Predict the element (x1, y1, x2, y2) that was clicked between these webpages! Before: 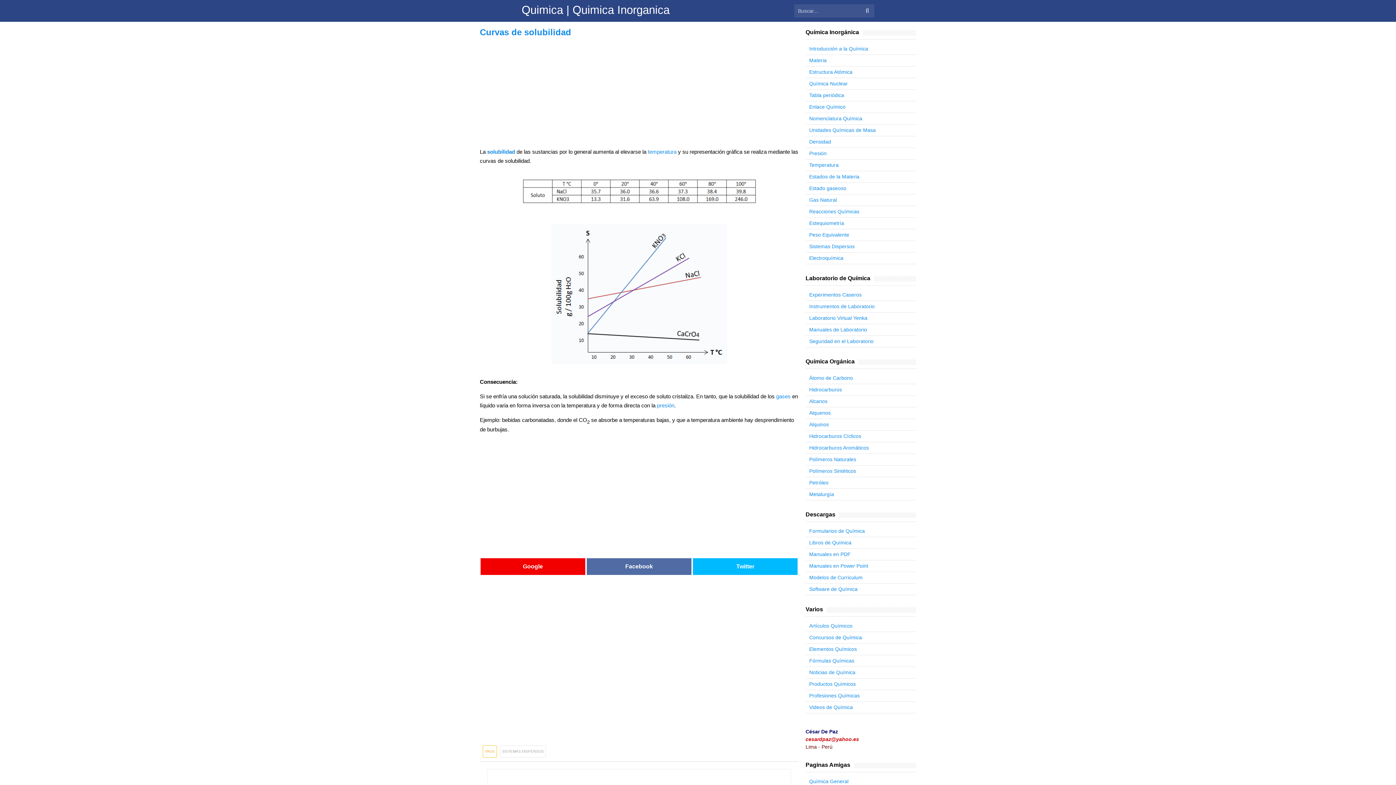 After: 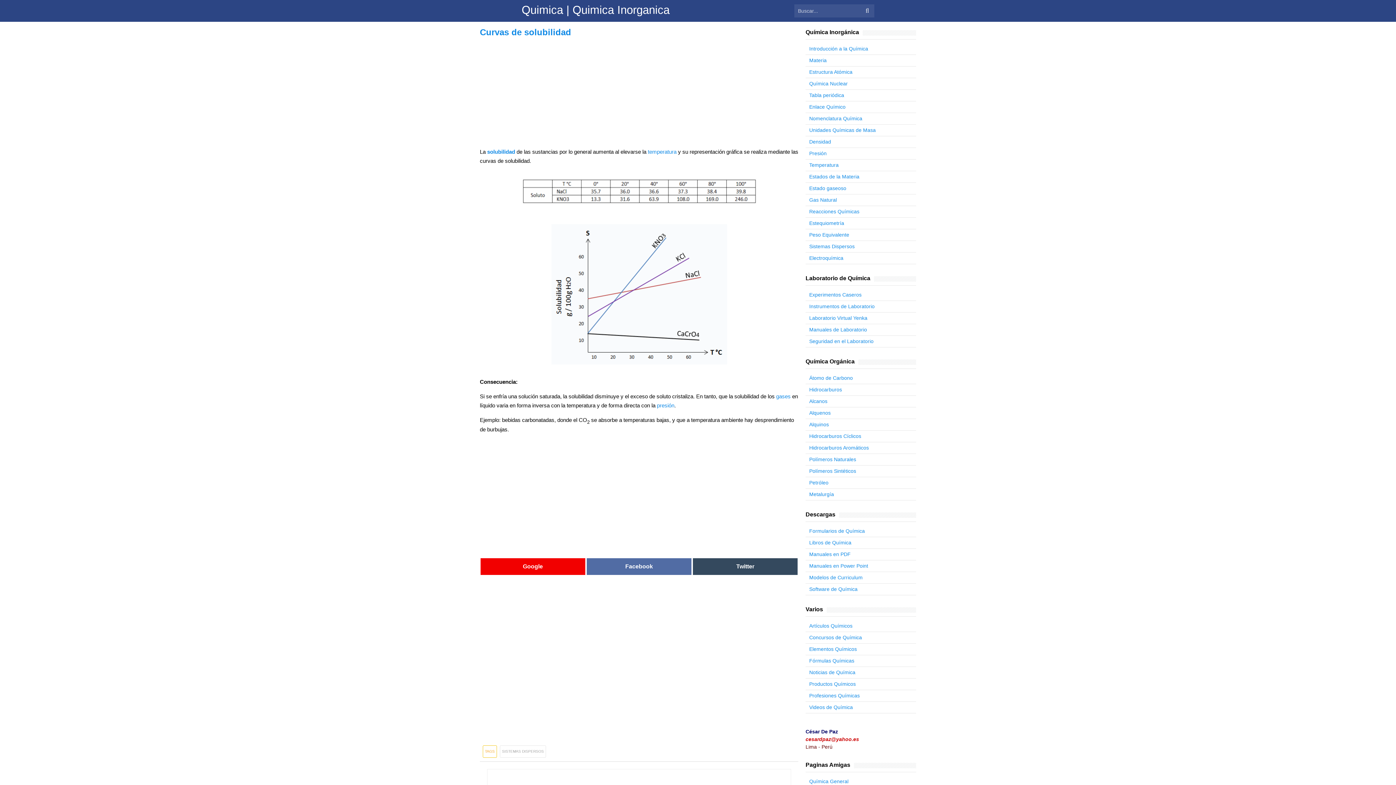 Action: label: Twitter bbox: (693, 558, 797, 575)